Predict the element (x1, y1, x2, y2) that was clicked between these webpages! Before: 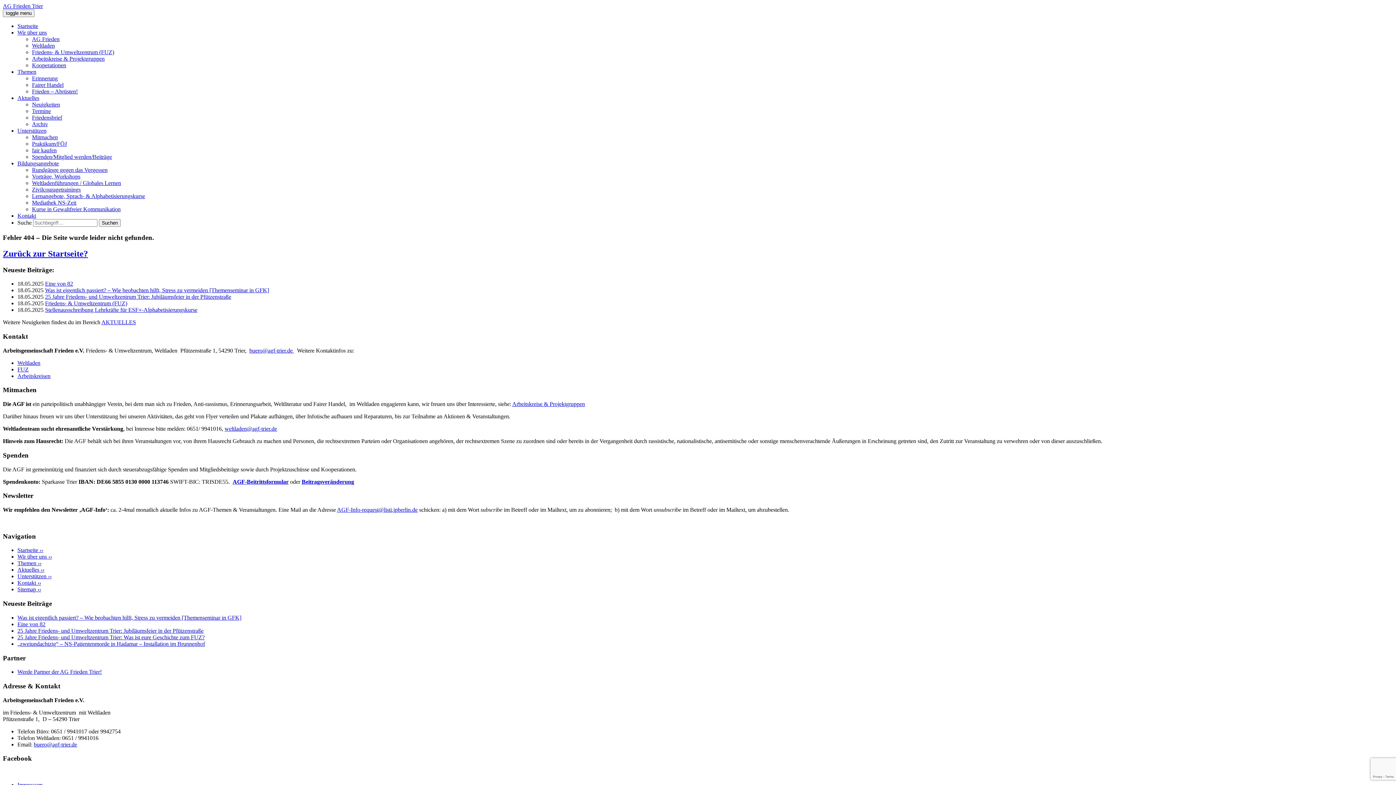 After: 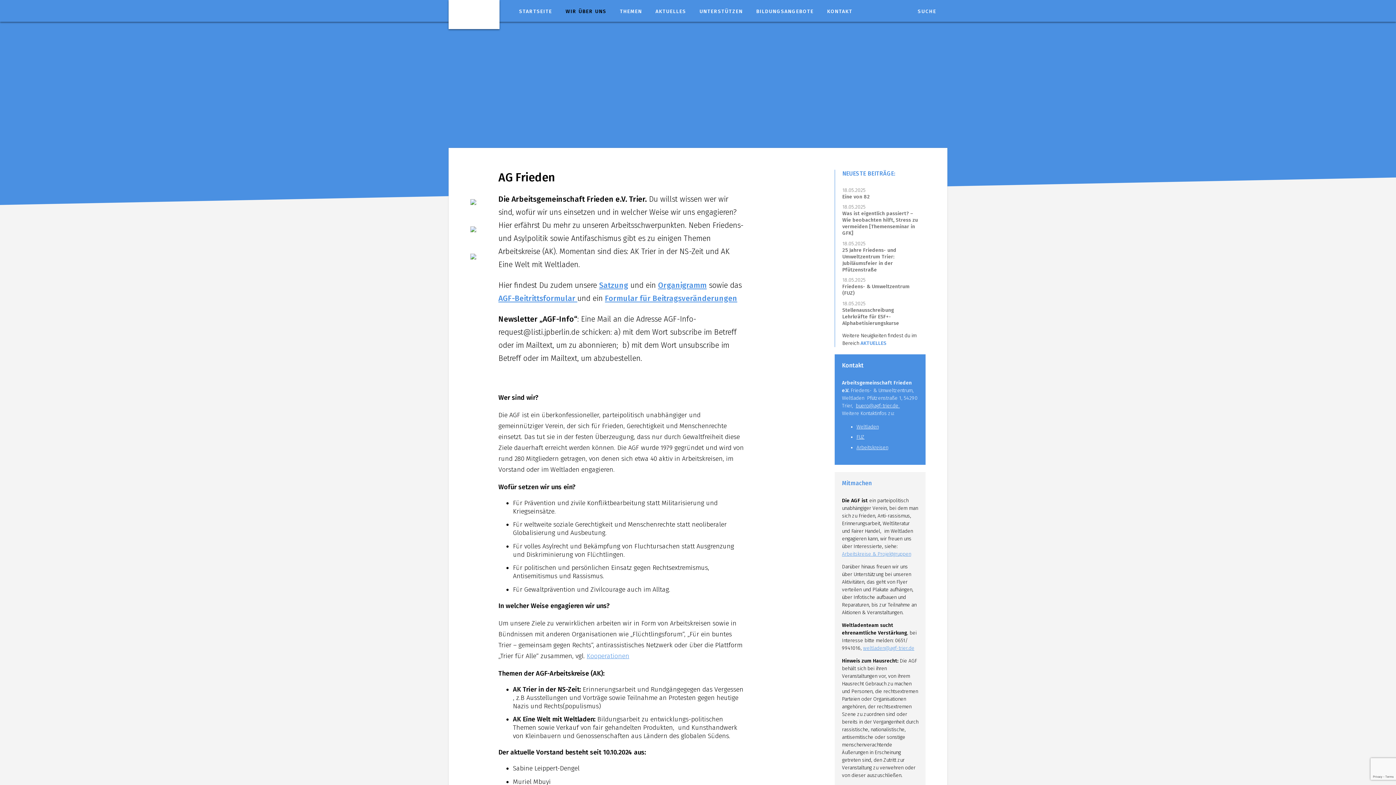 Action: bbox: (32, 36, 59, 42) label: AG Frieden